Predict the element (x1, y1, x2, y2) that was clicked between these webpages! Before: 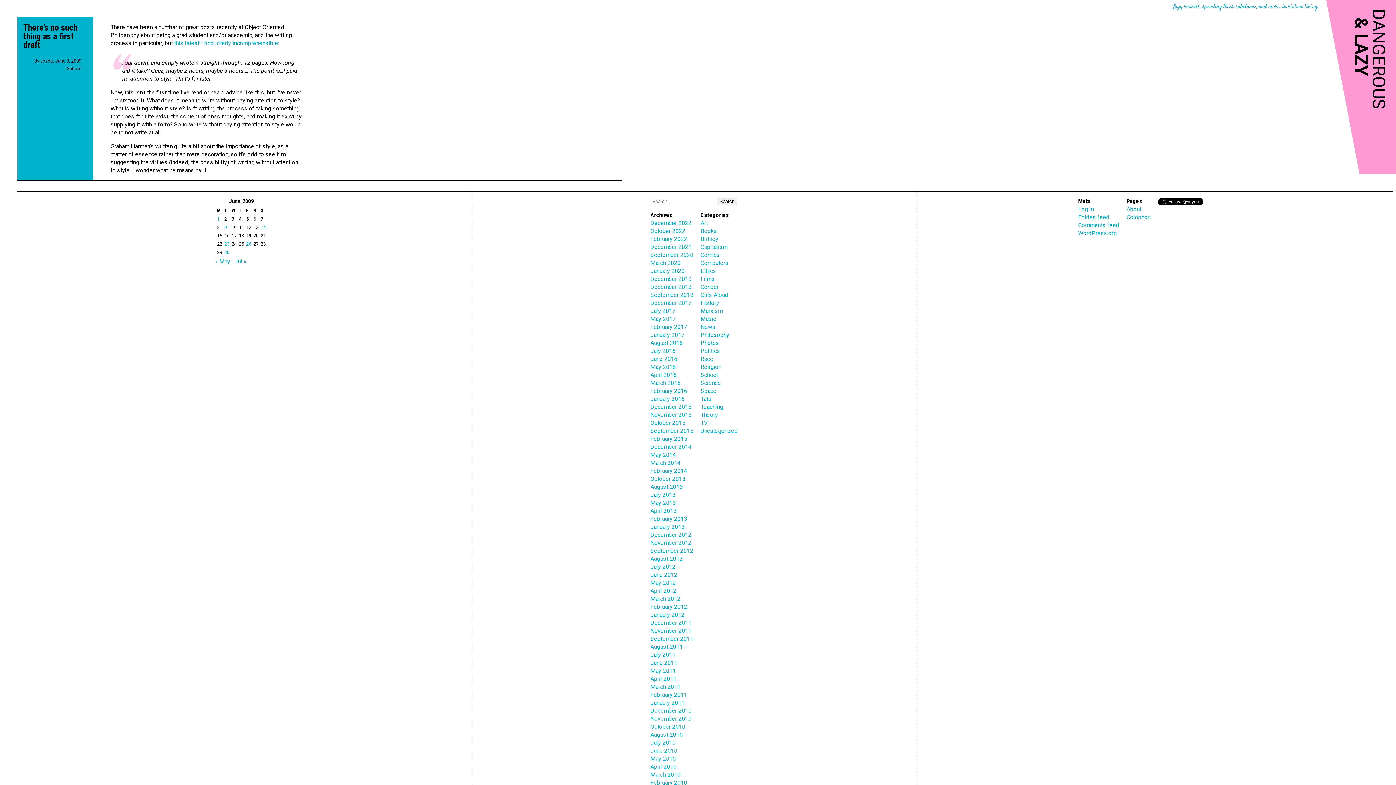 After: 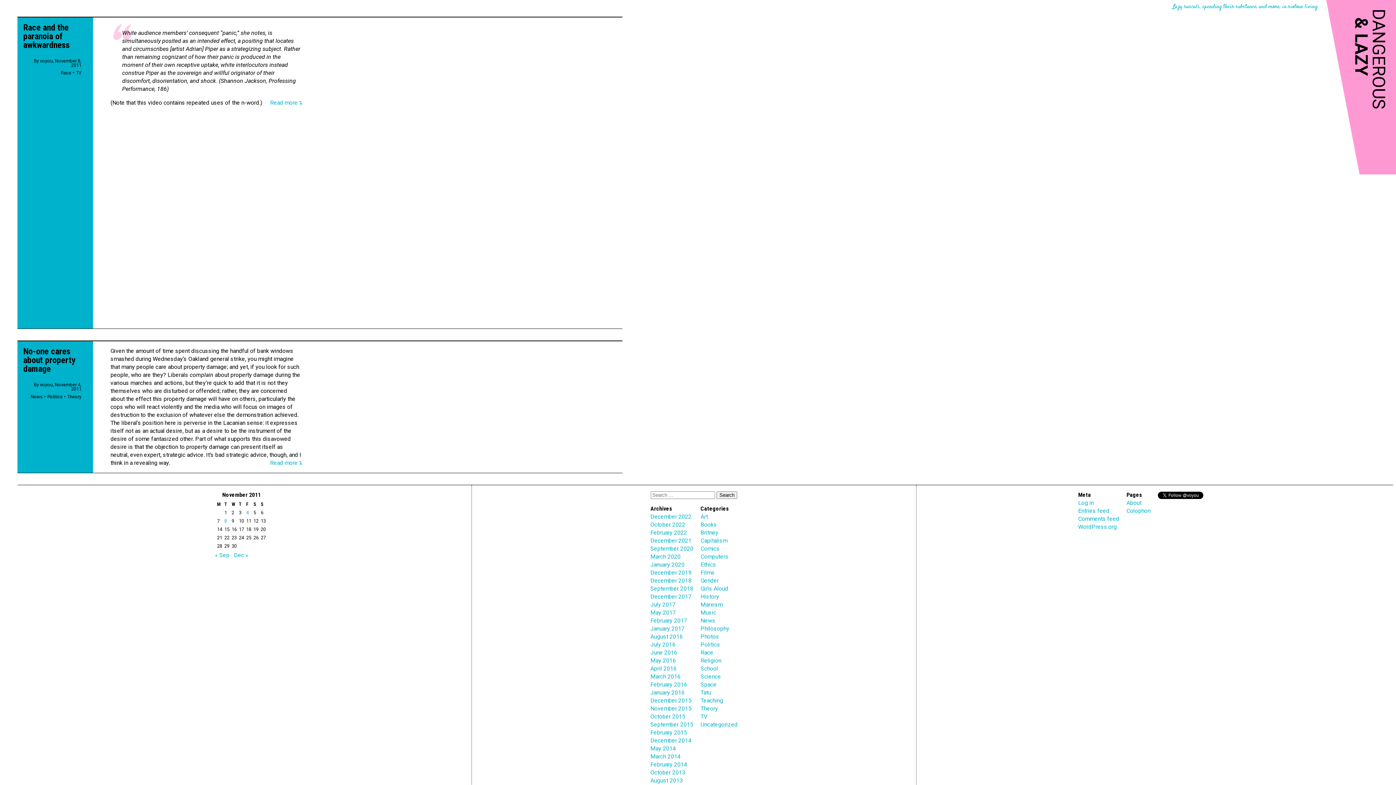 Action: label: November 2011 bbox: (650, 627, 691, 634)